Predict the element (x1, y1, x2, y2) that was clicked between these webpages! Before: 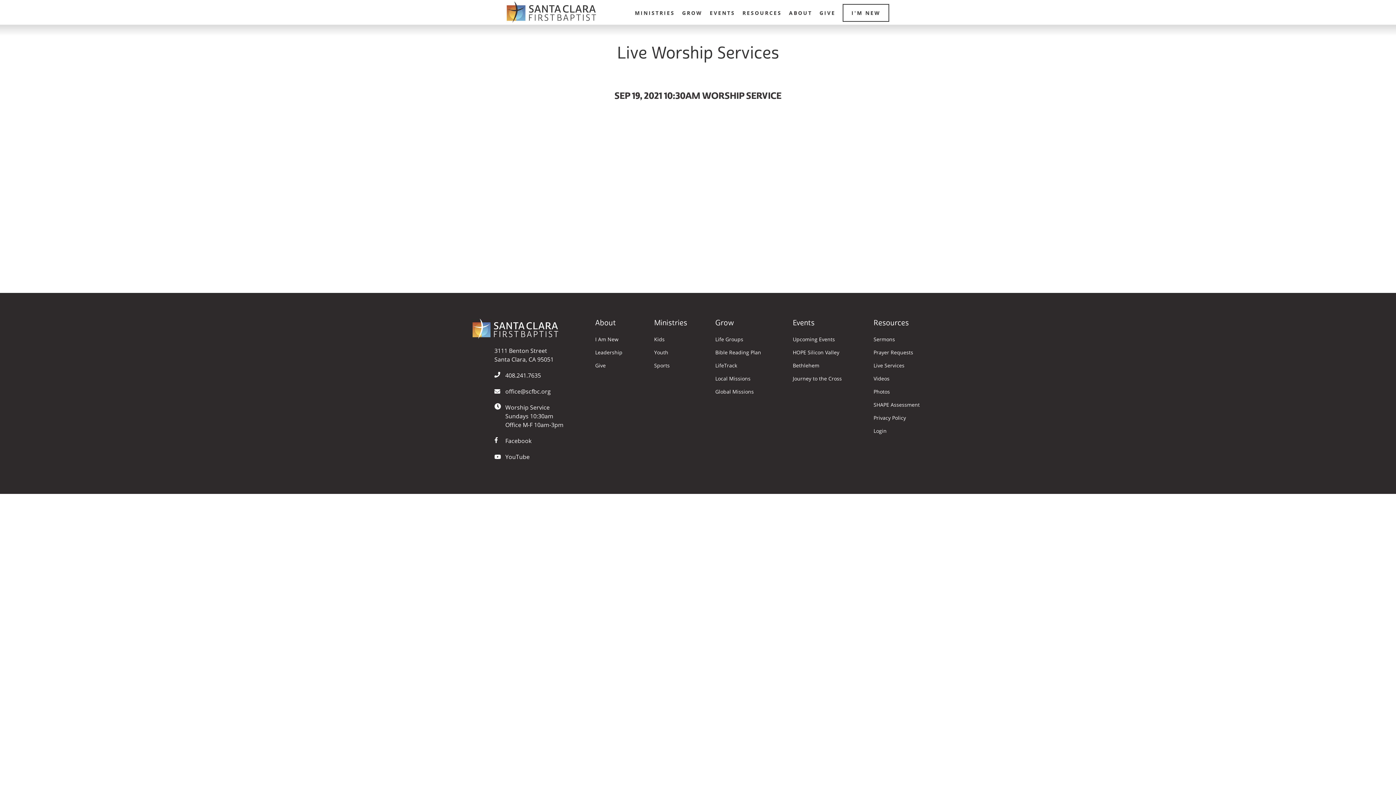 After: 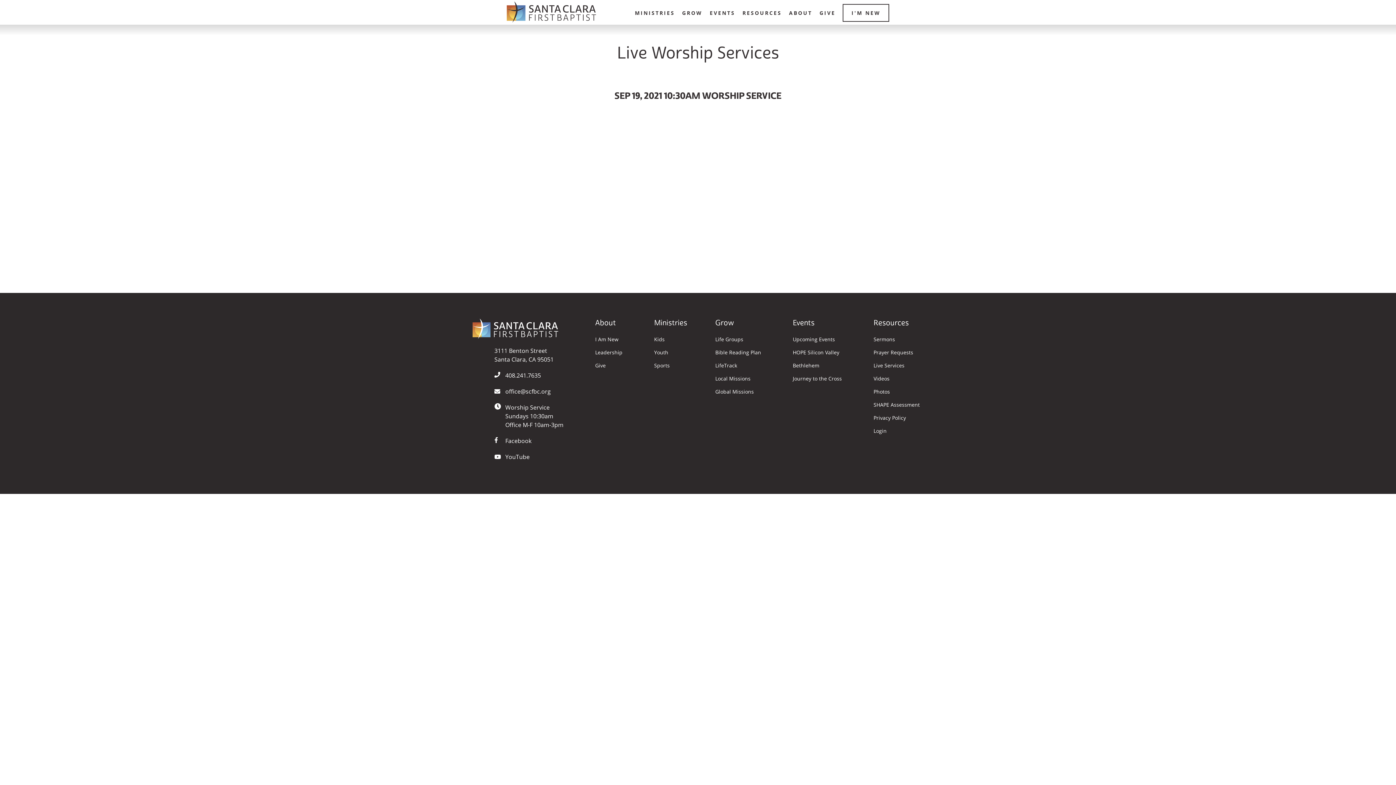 Action: bbox: (789, 8, 812, 16) label: ABOUT